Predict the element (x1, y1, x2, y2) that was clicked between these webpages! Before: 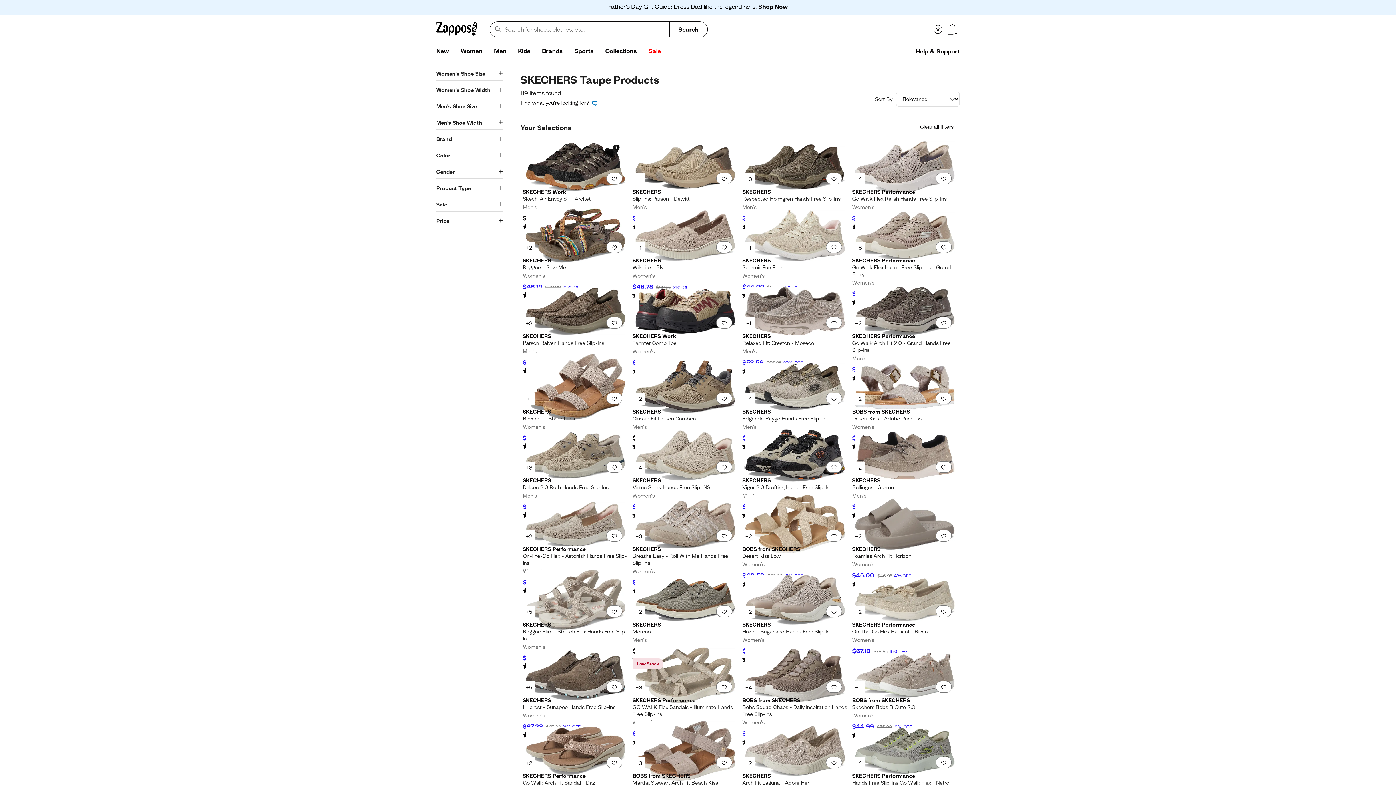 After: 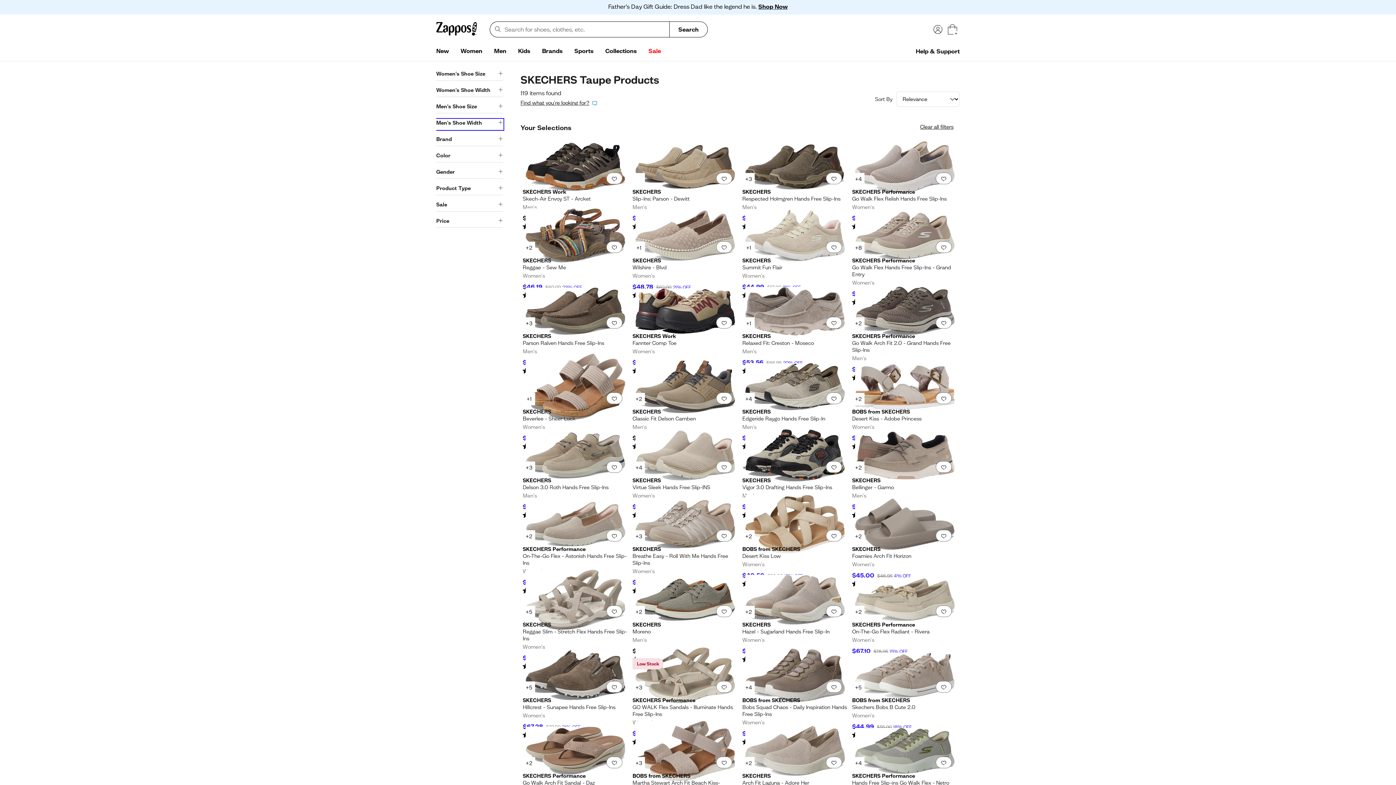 Action: bbox: (436, 119, 503, 129) label: Men's Shoe Width